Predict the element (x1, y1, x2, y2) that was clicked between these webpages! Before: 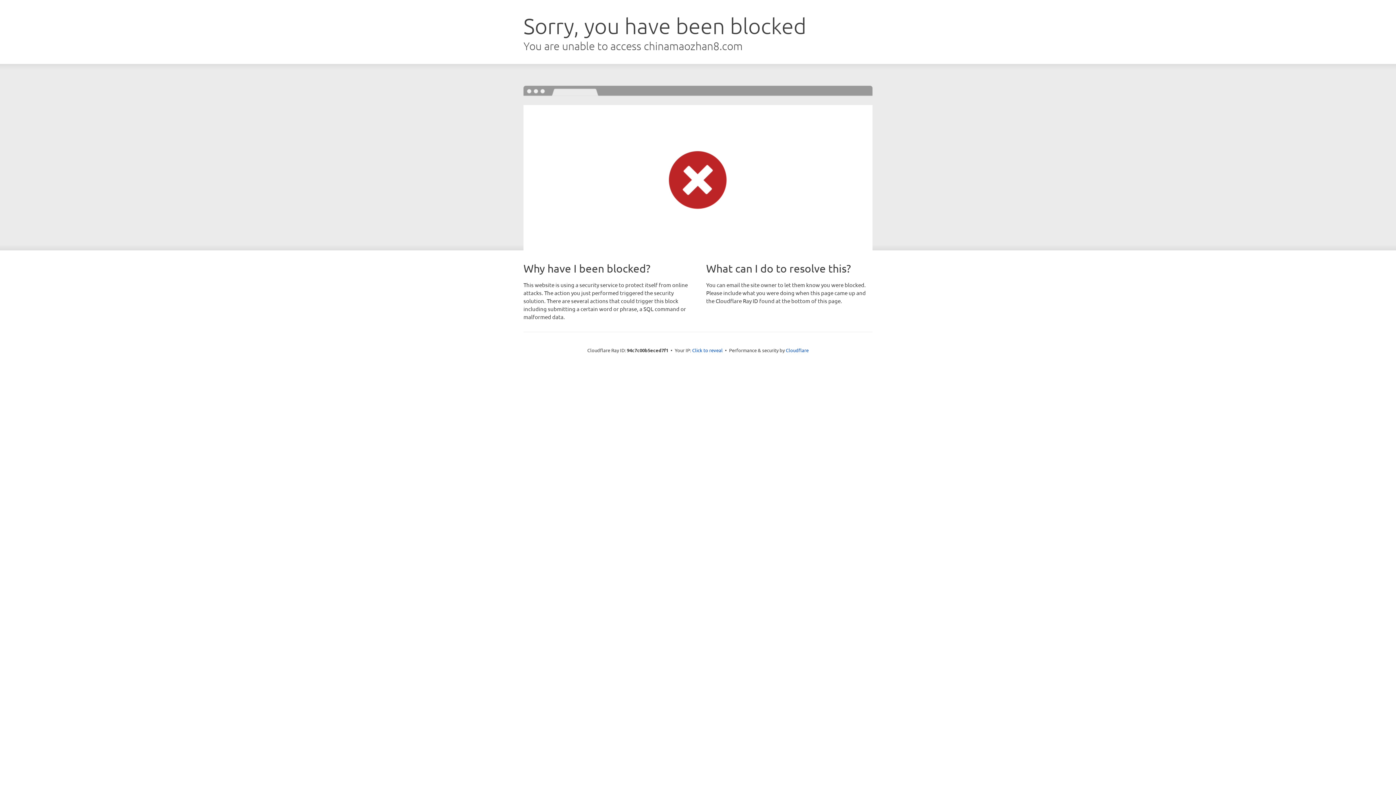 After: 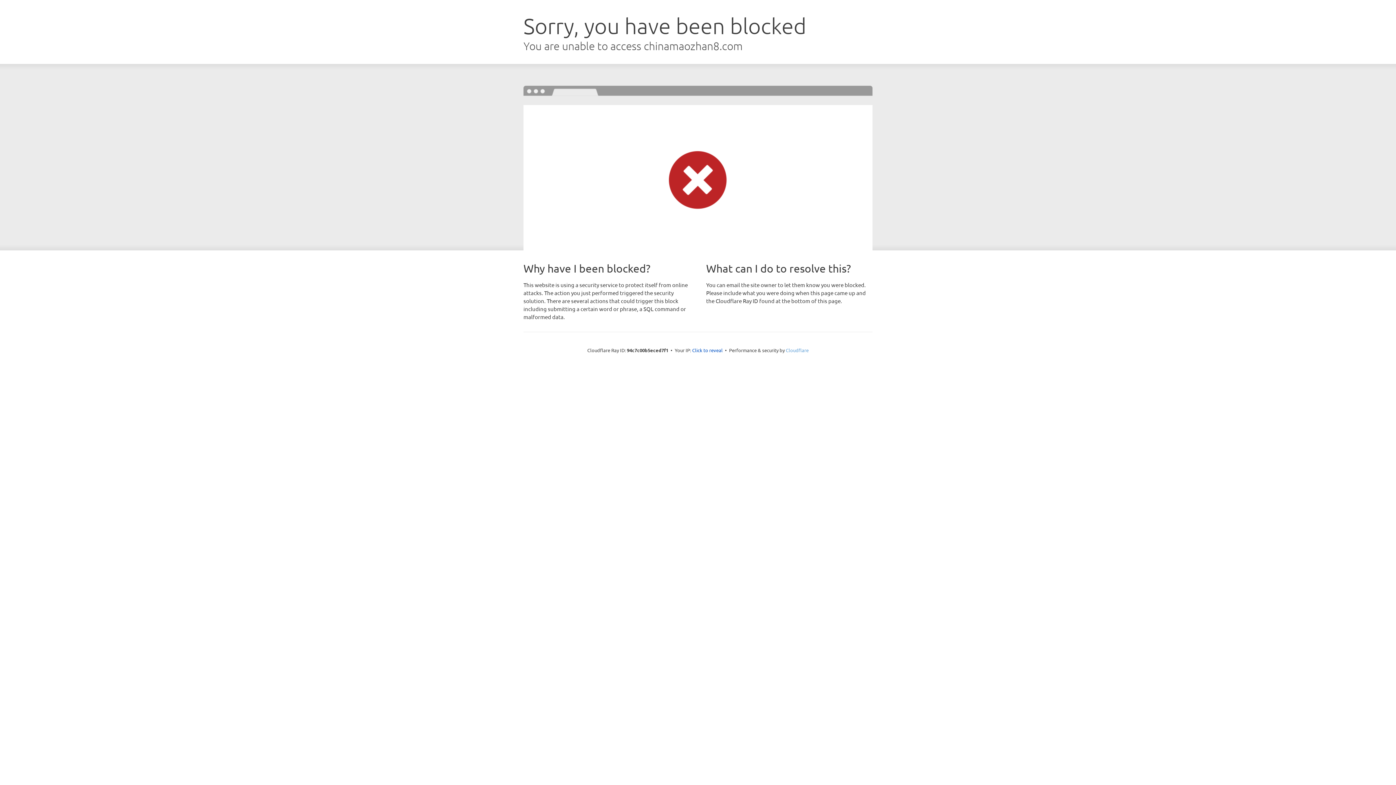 Action: bbox: (786, 347, 808, 353) label: Cloudflare